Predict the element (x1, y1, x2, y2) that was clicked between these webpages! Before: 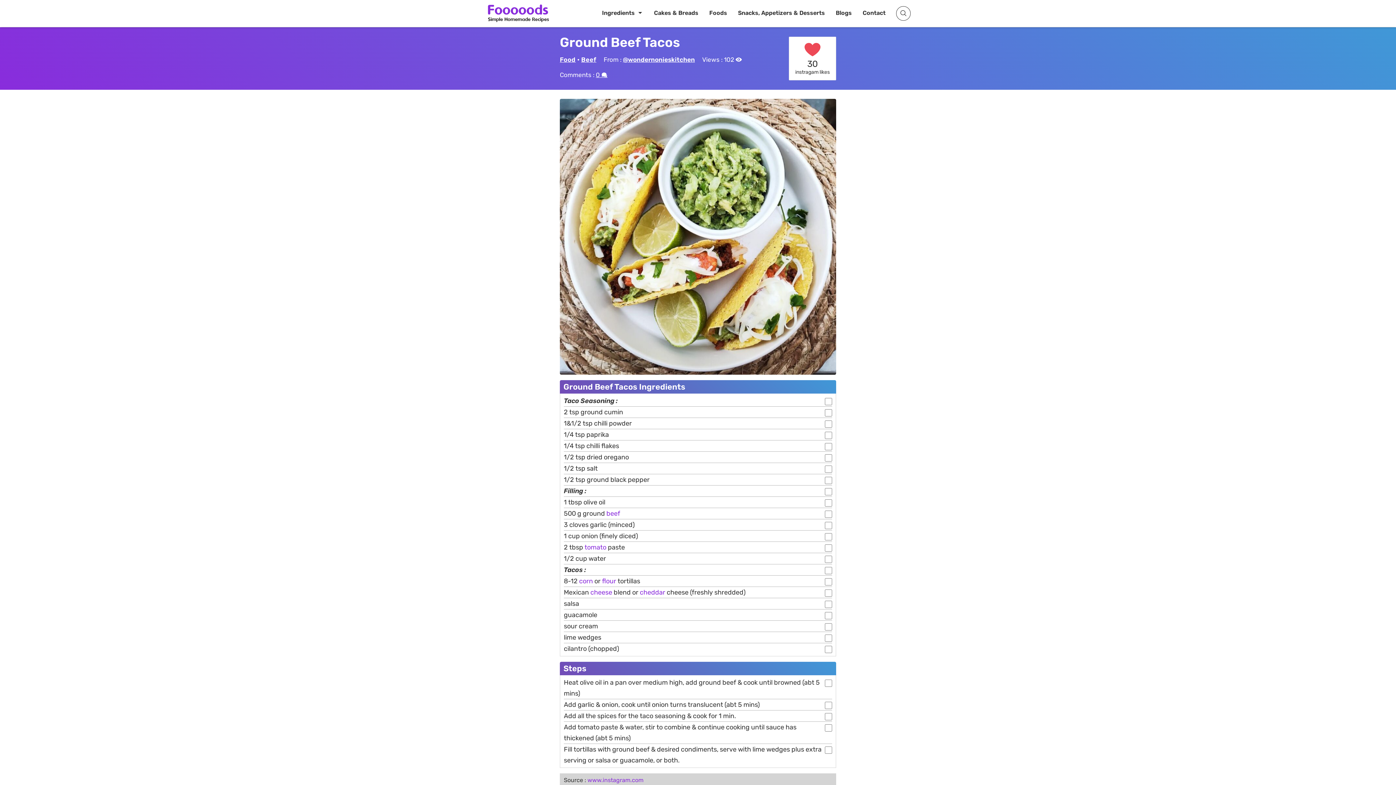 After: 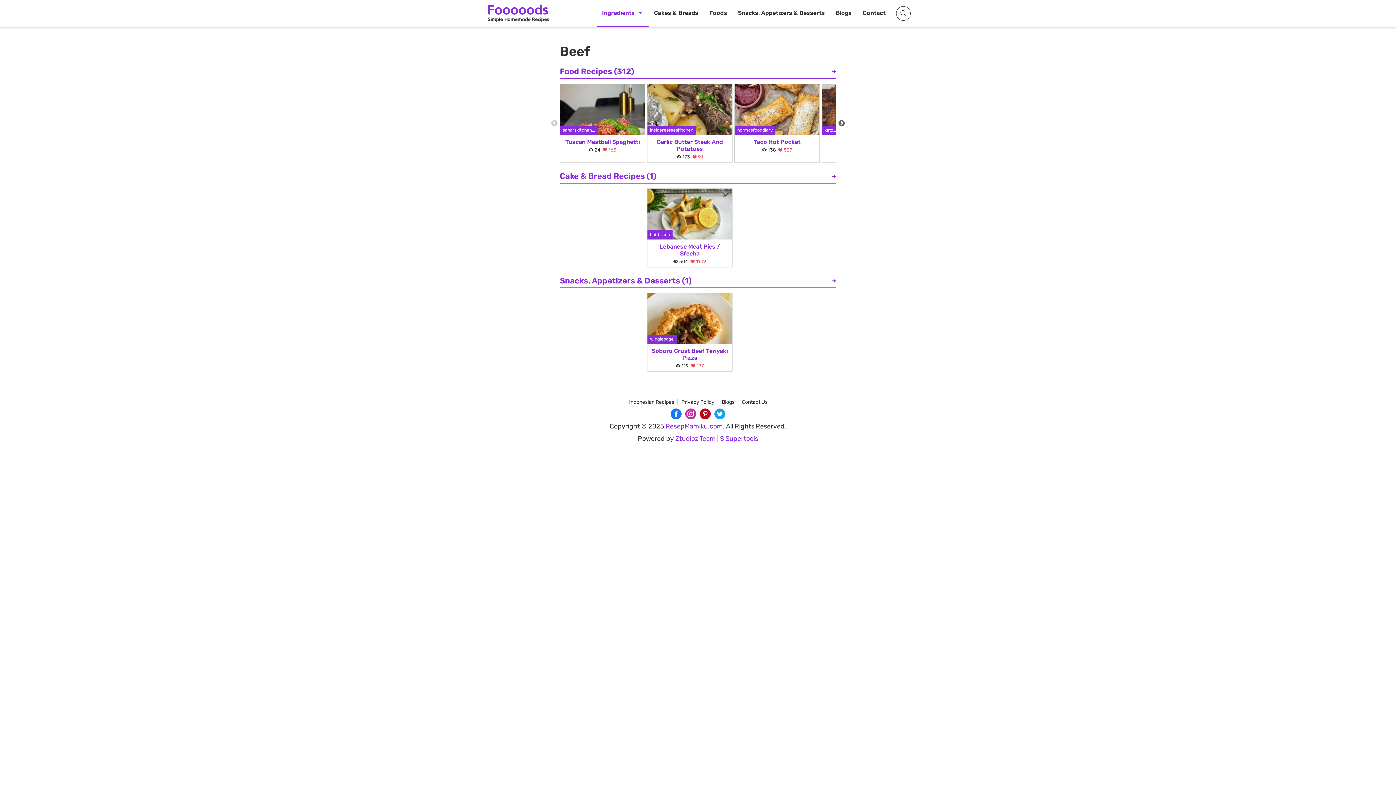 Action: label: beef bbox: (606, 509, 620, 517)